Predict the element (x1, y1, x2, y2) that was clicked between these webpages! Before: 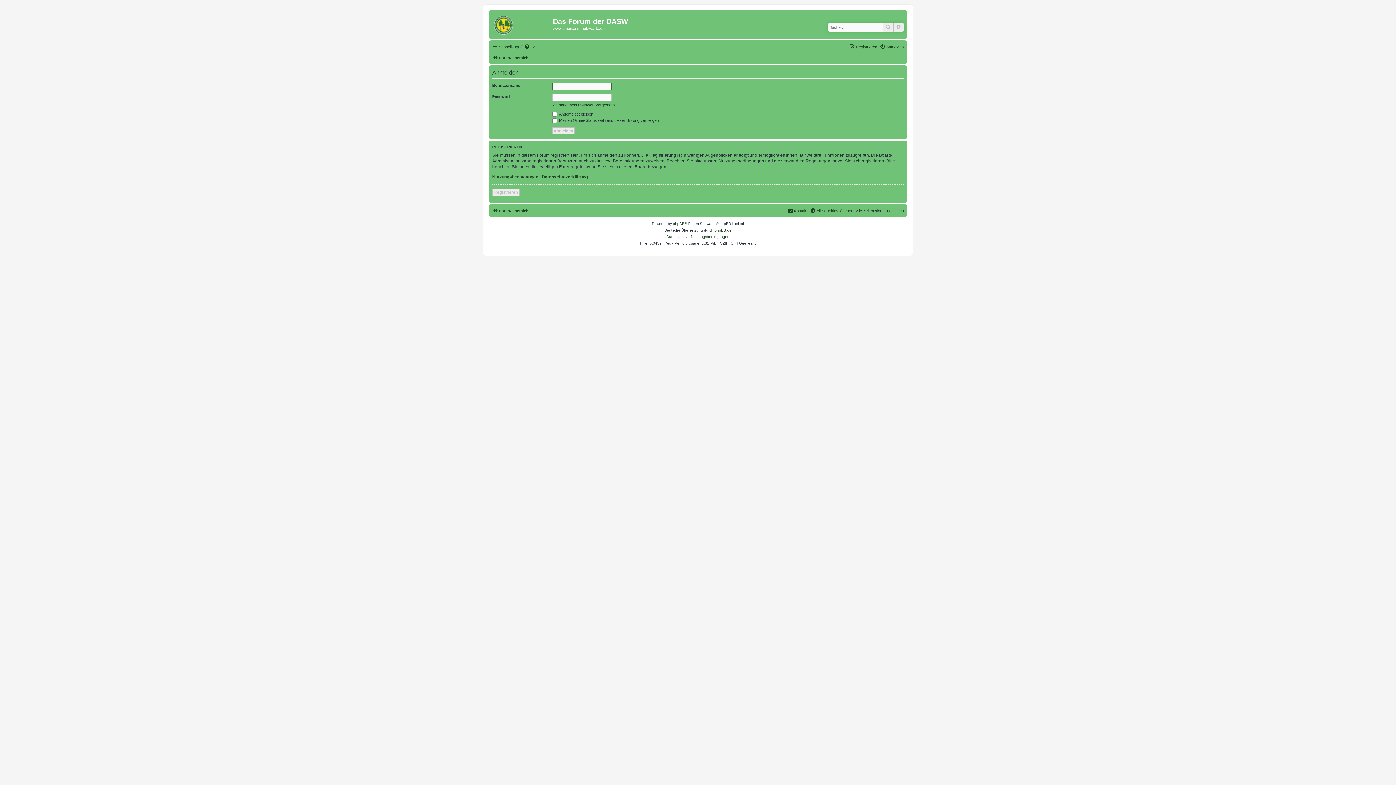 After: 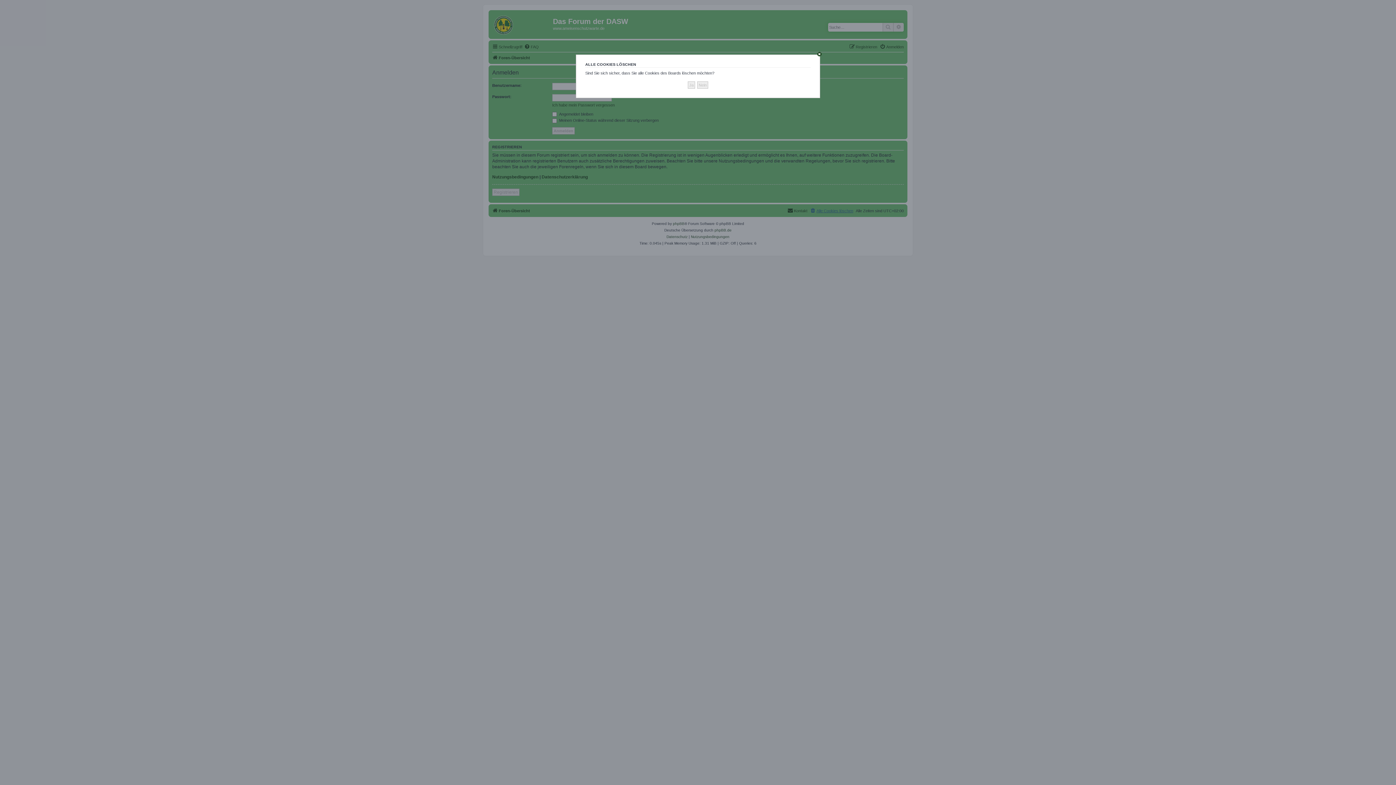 Action: bbox: (810, 206, 853, 215) label: Alle Cookies löschen